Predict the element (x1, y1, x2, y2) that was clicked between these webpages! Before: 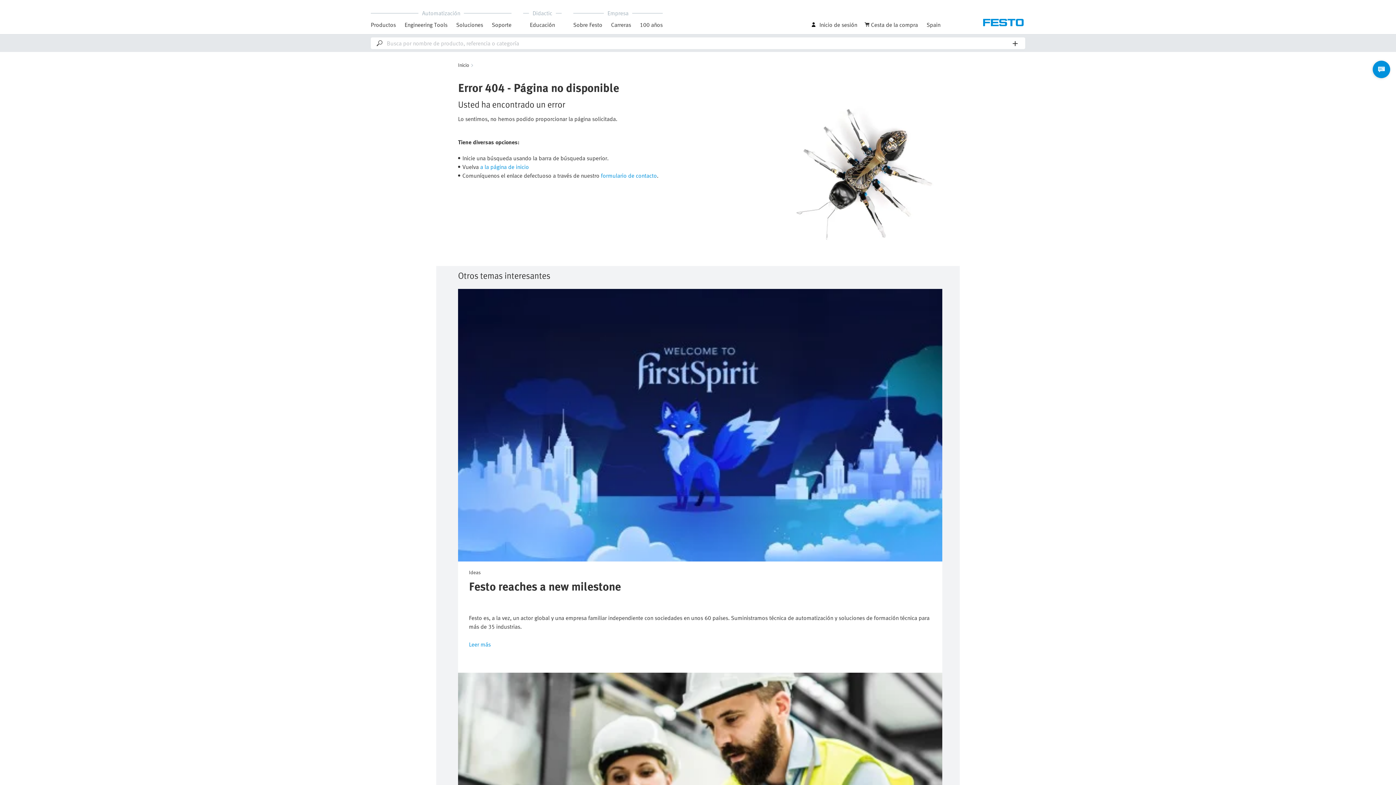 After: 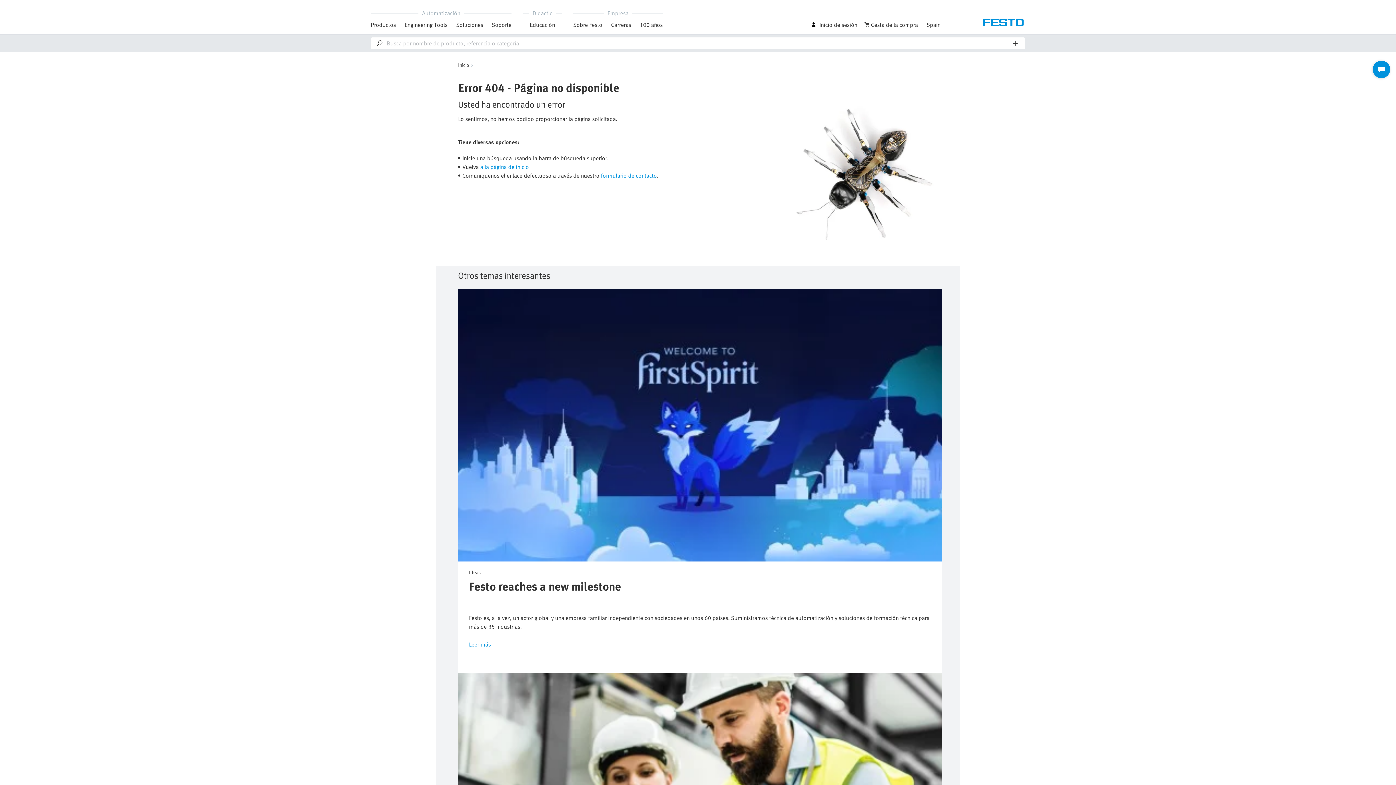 Action: bbox: (458, 289, 942, 649) label: Ideas

Festo reaches a new milestone

Festo es, a la vez, un actor global y una empresa familiar independiente con sociedades en unos 60 países. Suministramos técnica de automatización y soluciones de formación técnica para más de 35 industrias.

Leer más